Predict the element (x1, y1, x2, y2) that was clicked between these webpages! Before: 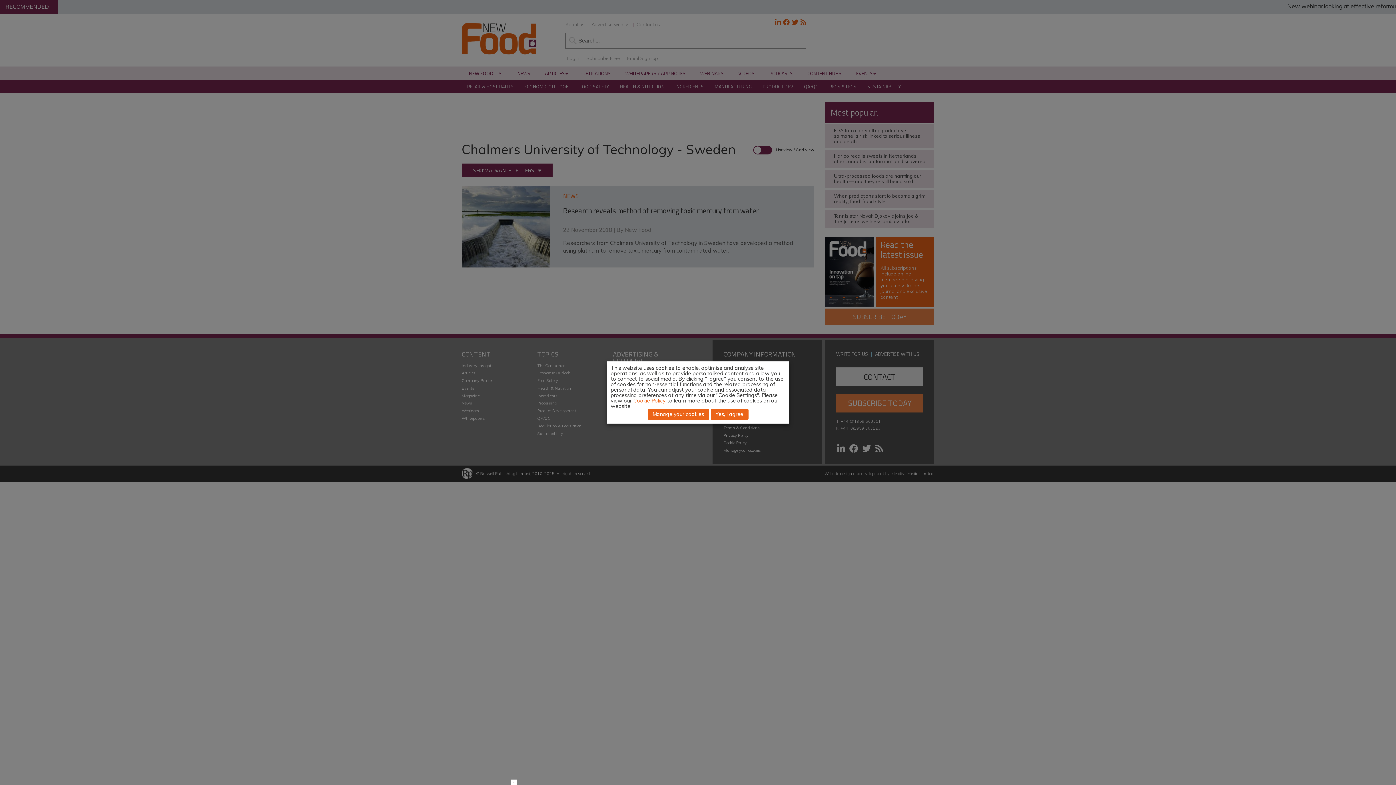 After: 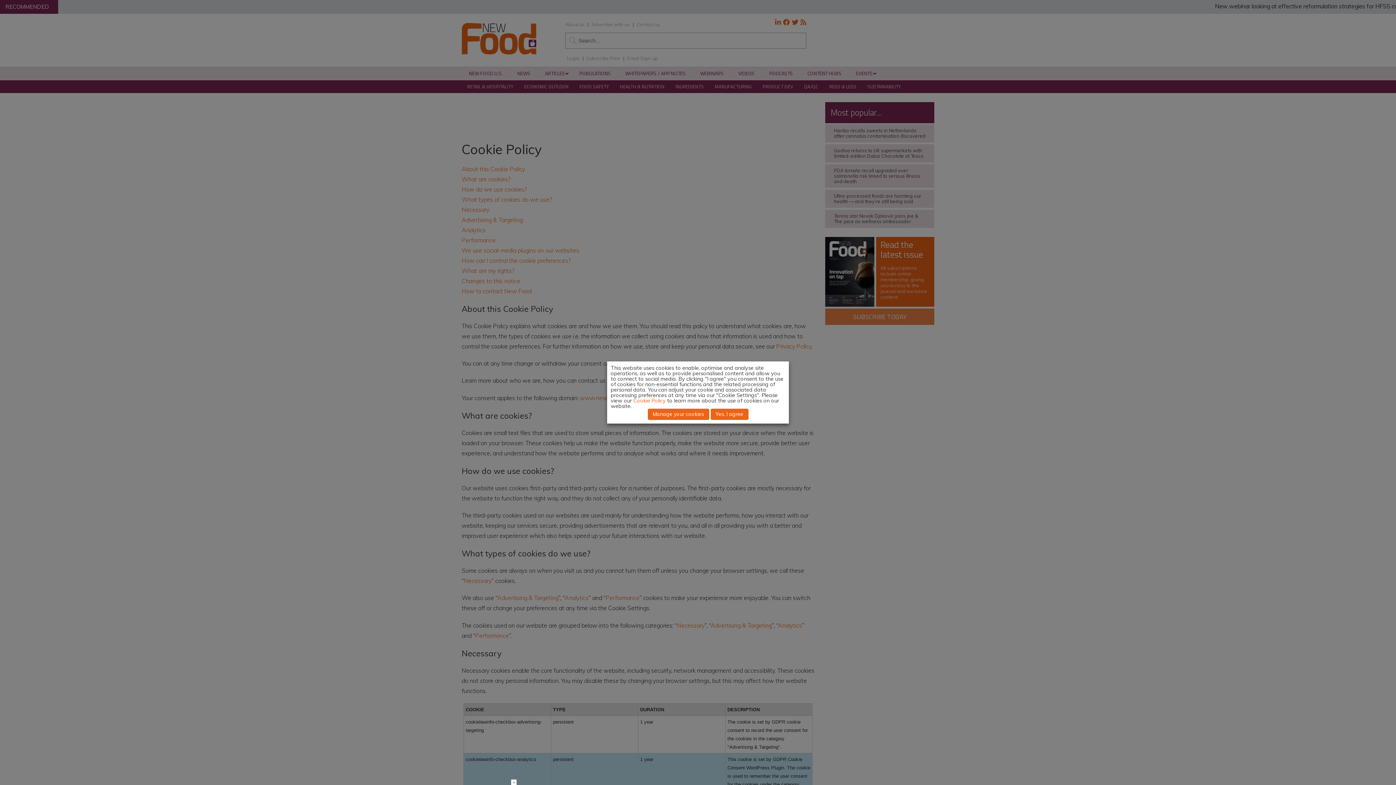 Action: label: Cookie Policy bbox: (633, 397, 665, 404)